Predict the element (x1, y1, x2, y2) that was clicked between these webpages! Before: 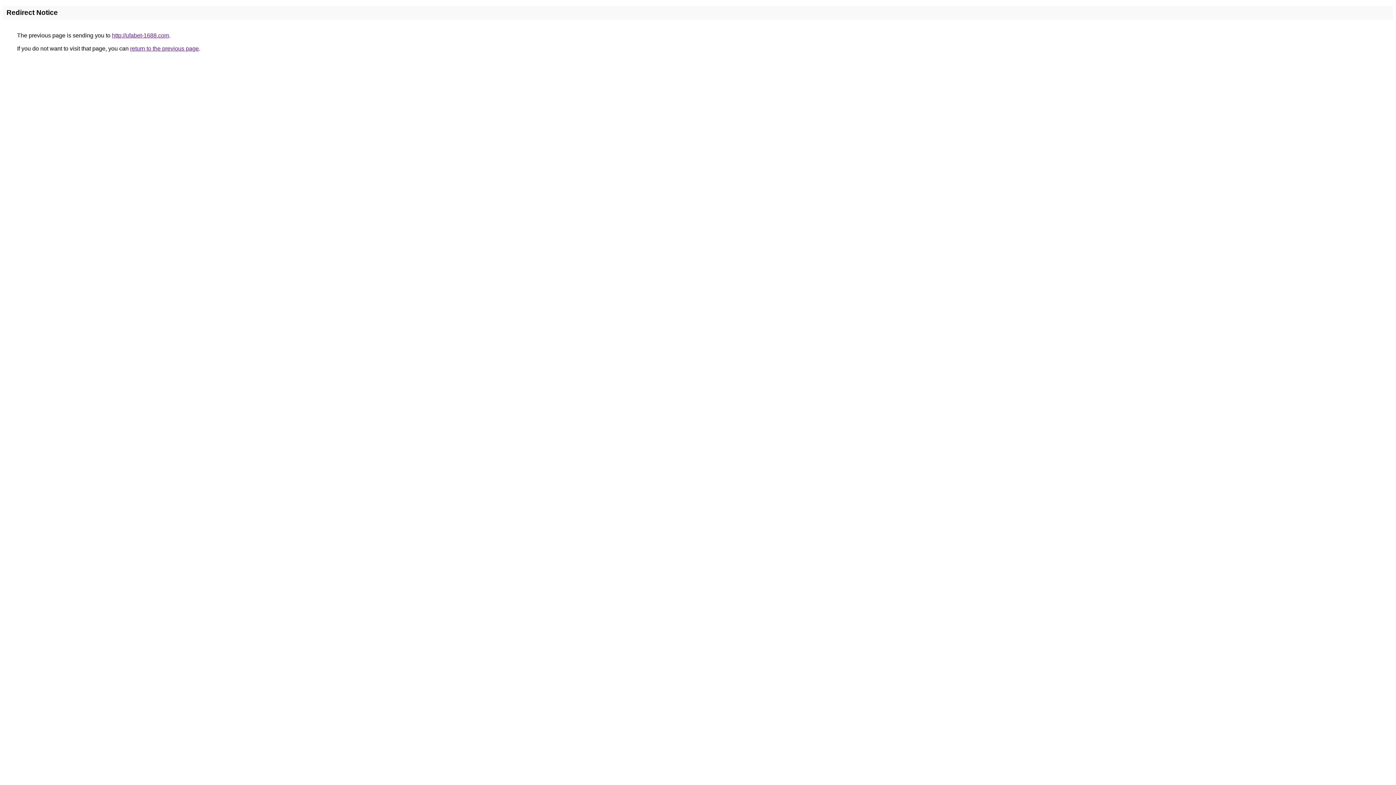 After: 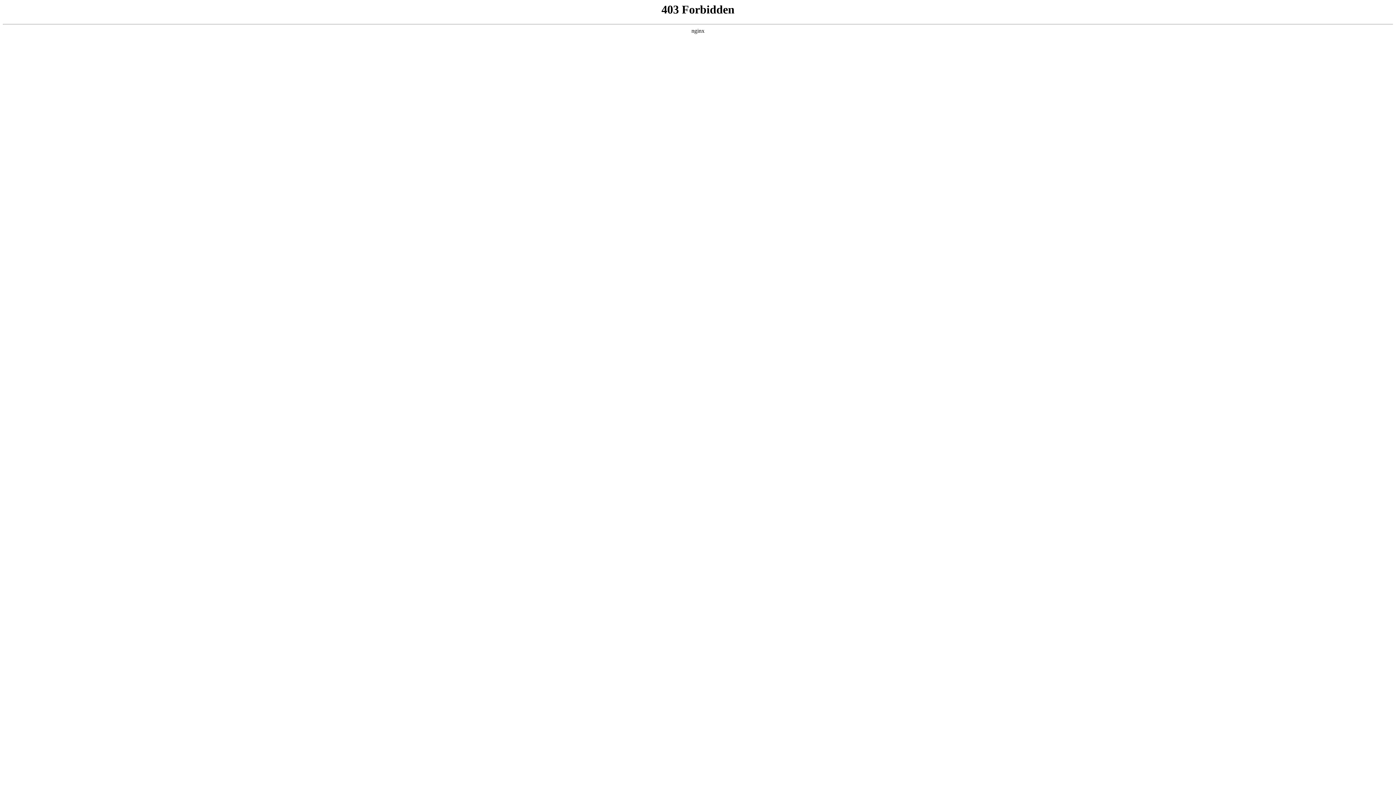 Action: bbox: (112, 32, 169, 38) label: http://ufabet-1688.com